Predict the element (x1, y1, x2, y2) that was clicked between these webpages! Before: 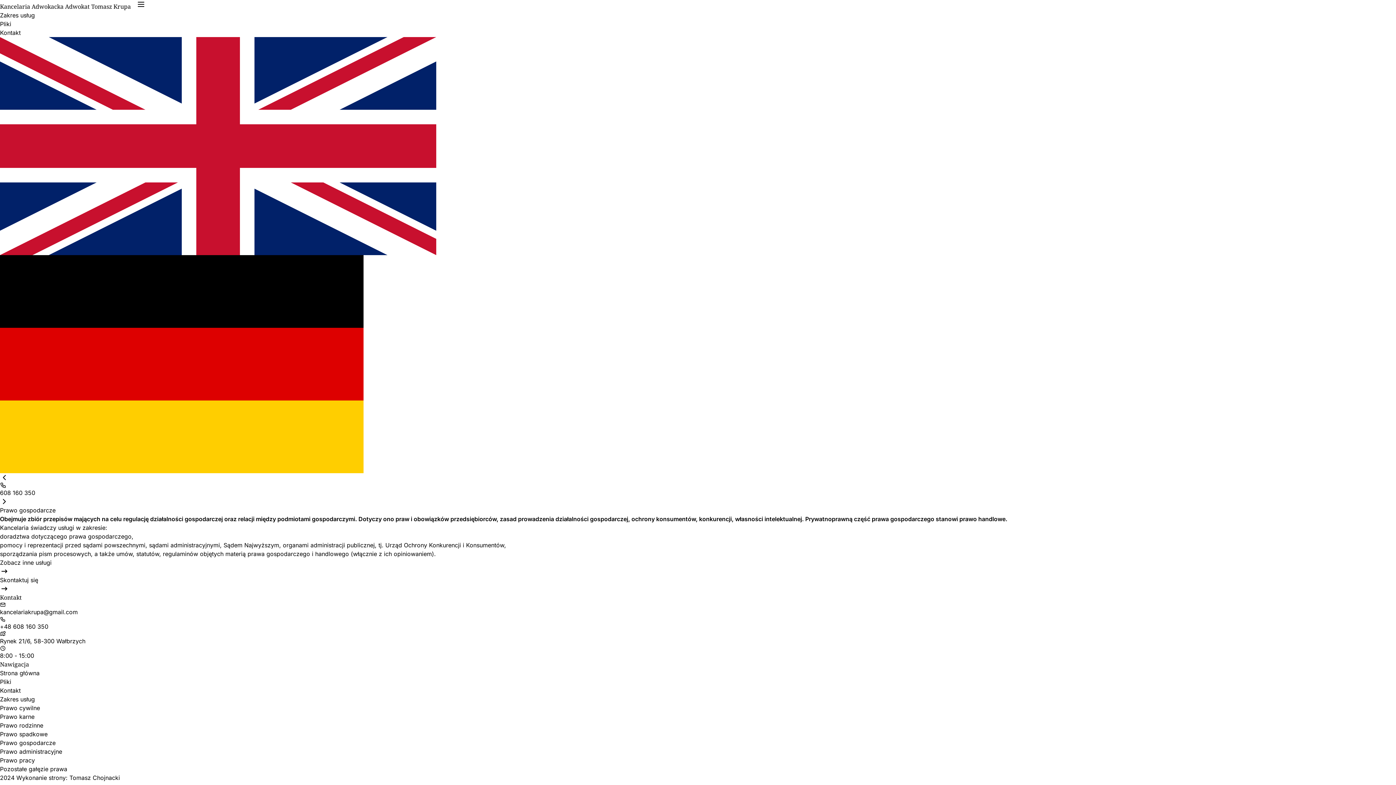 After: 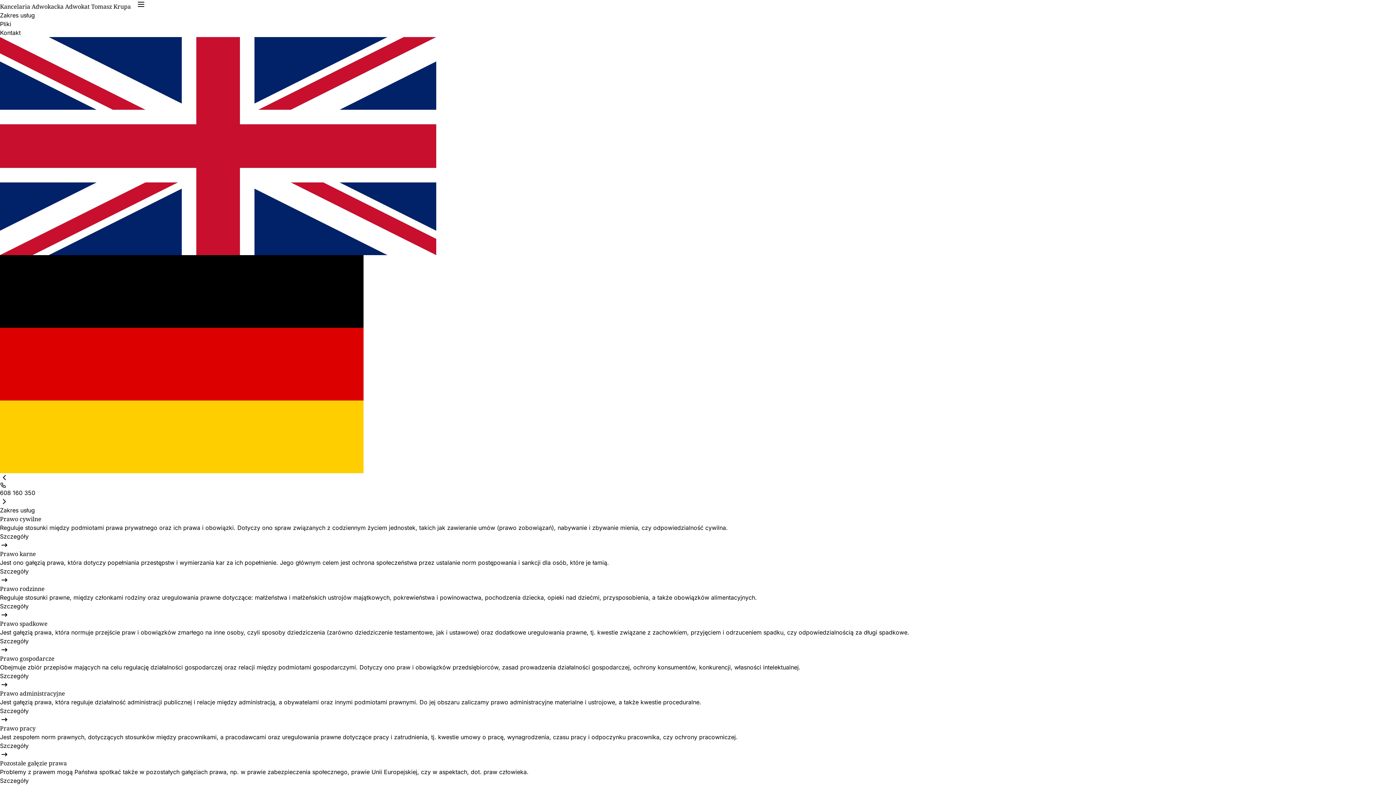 Action: bbox: (0, 11, 34, 18) label: Zakres usług